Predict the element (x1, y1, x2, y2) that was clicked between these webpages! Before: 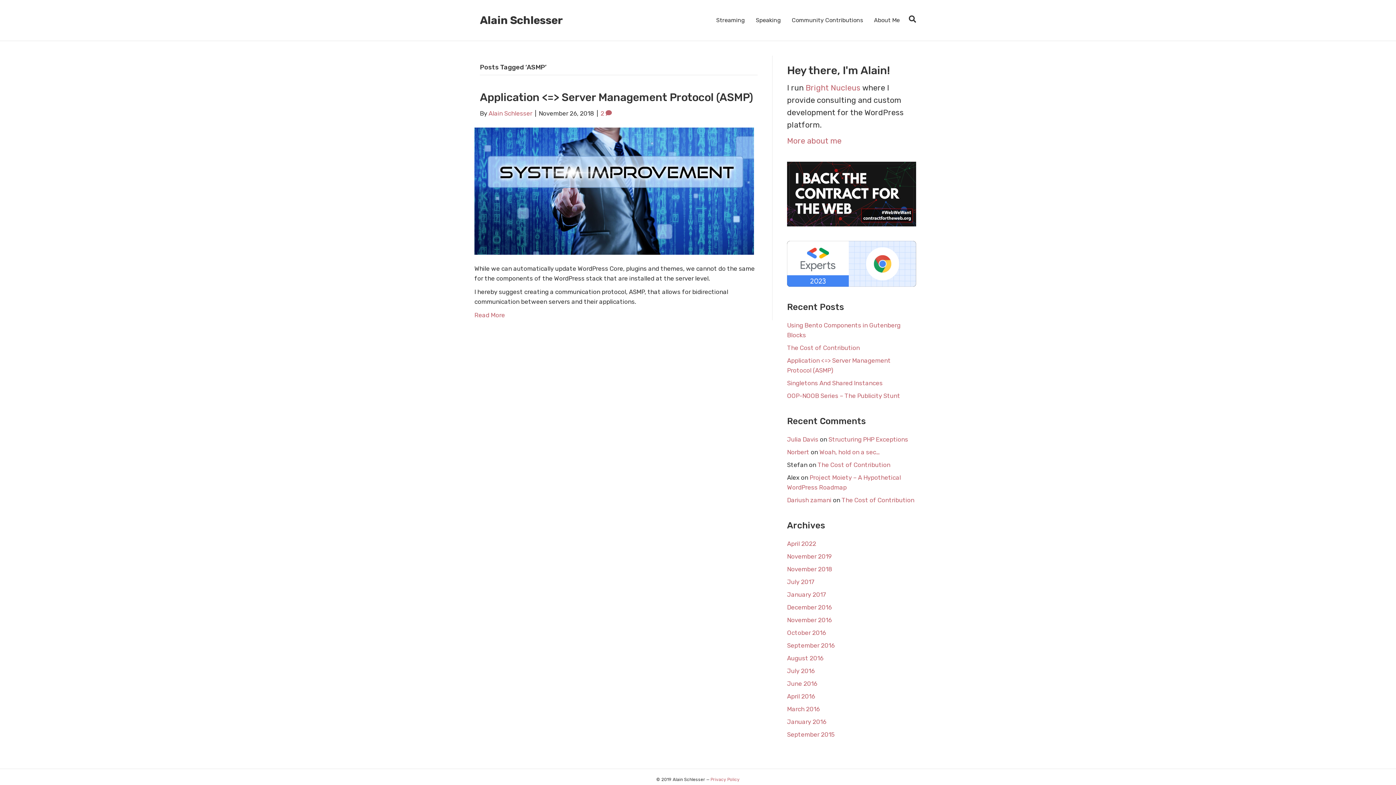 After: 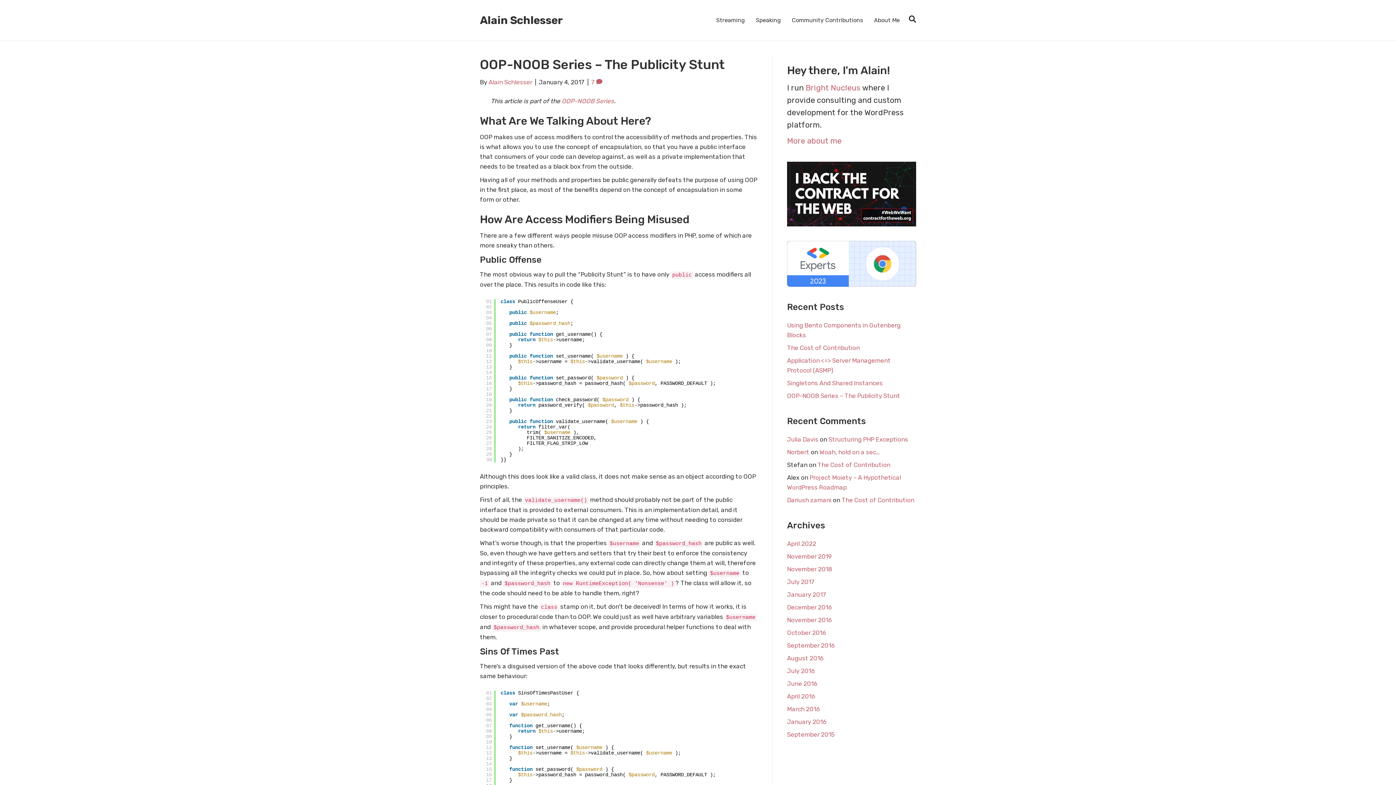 Action: label: OOP-NOOB Series – The Publicity Stunt bbox: (787, 392, 900, 399)